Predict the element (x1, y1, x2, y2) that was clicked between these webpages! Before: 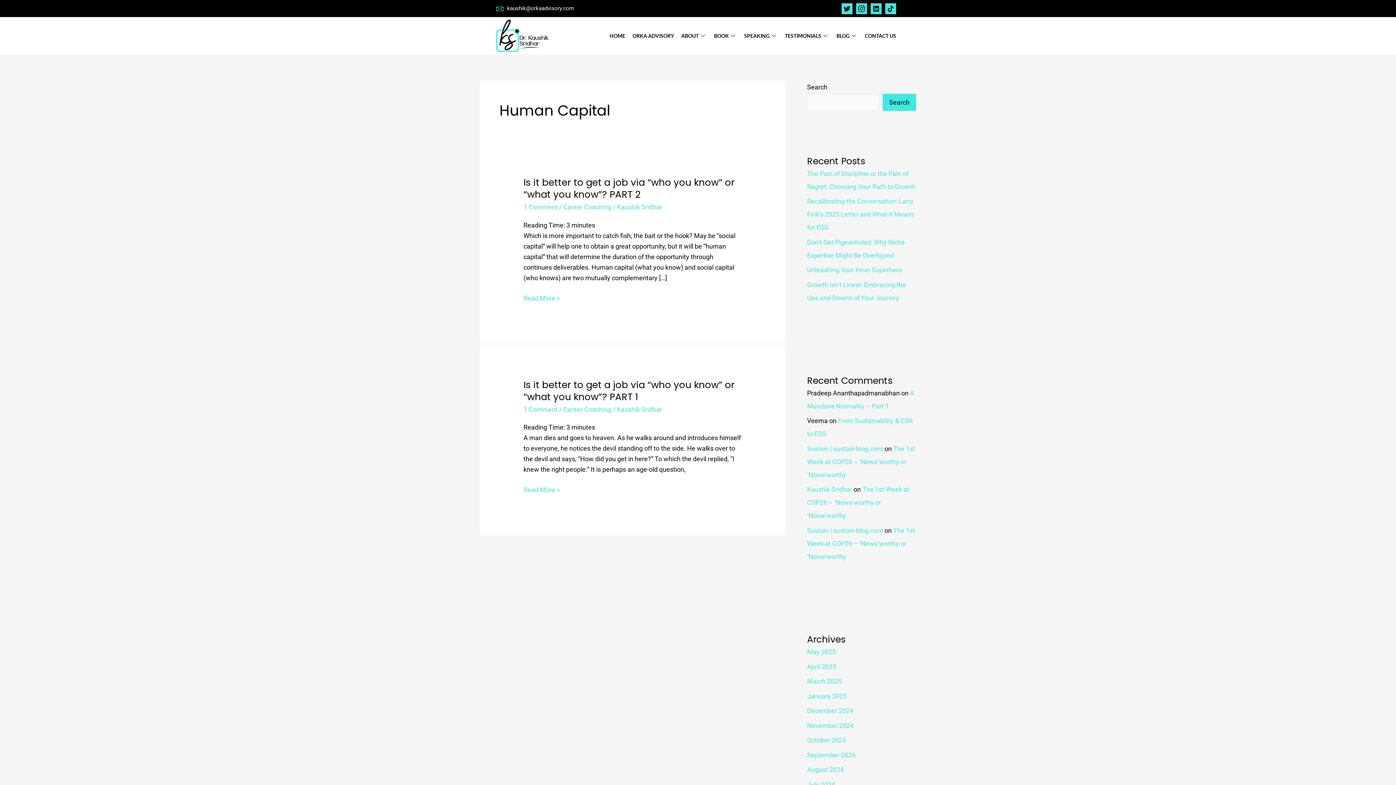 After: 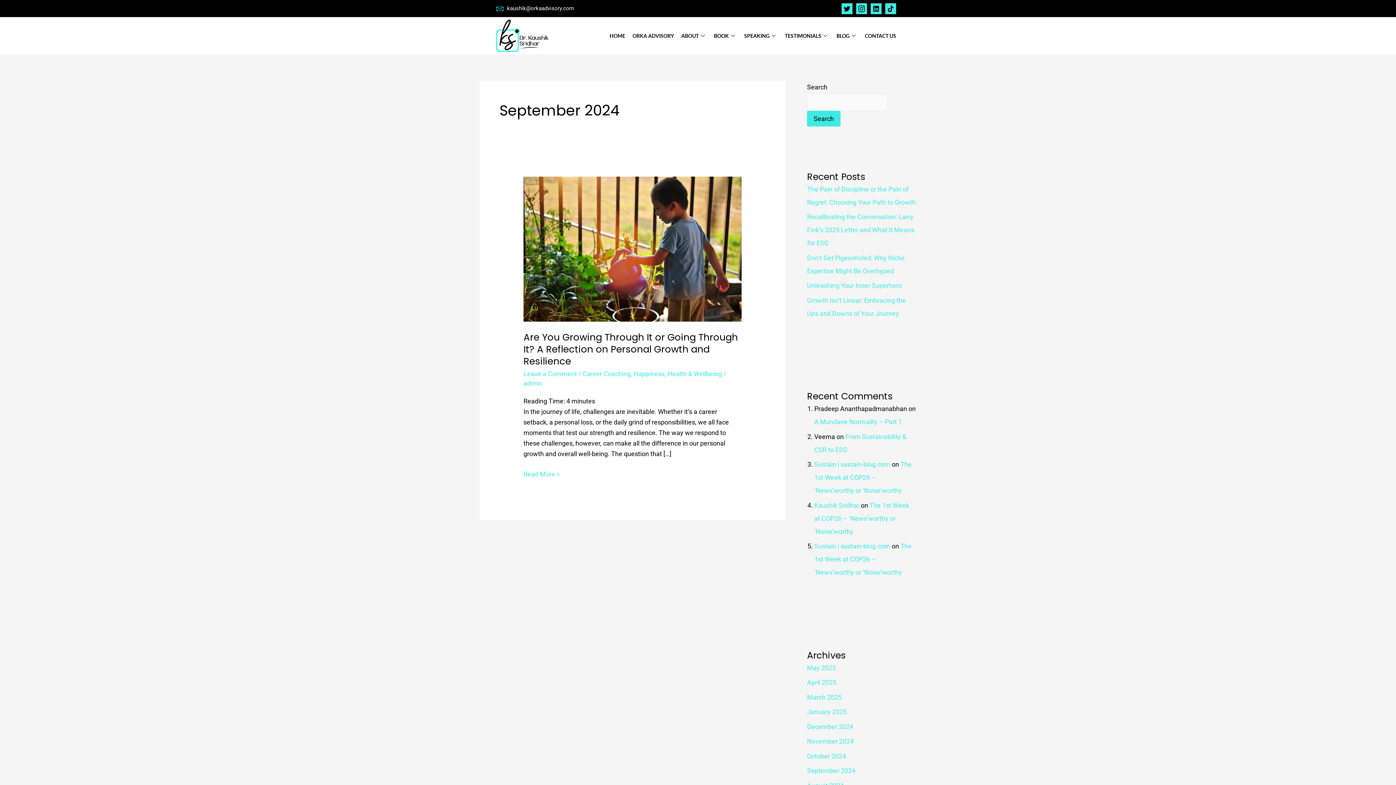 Action: label: September 2024 bbox: (807, 751, 855, 759)